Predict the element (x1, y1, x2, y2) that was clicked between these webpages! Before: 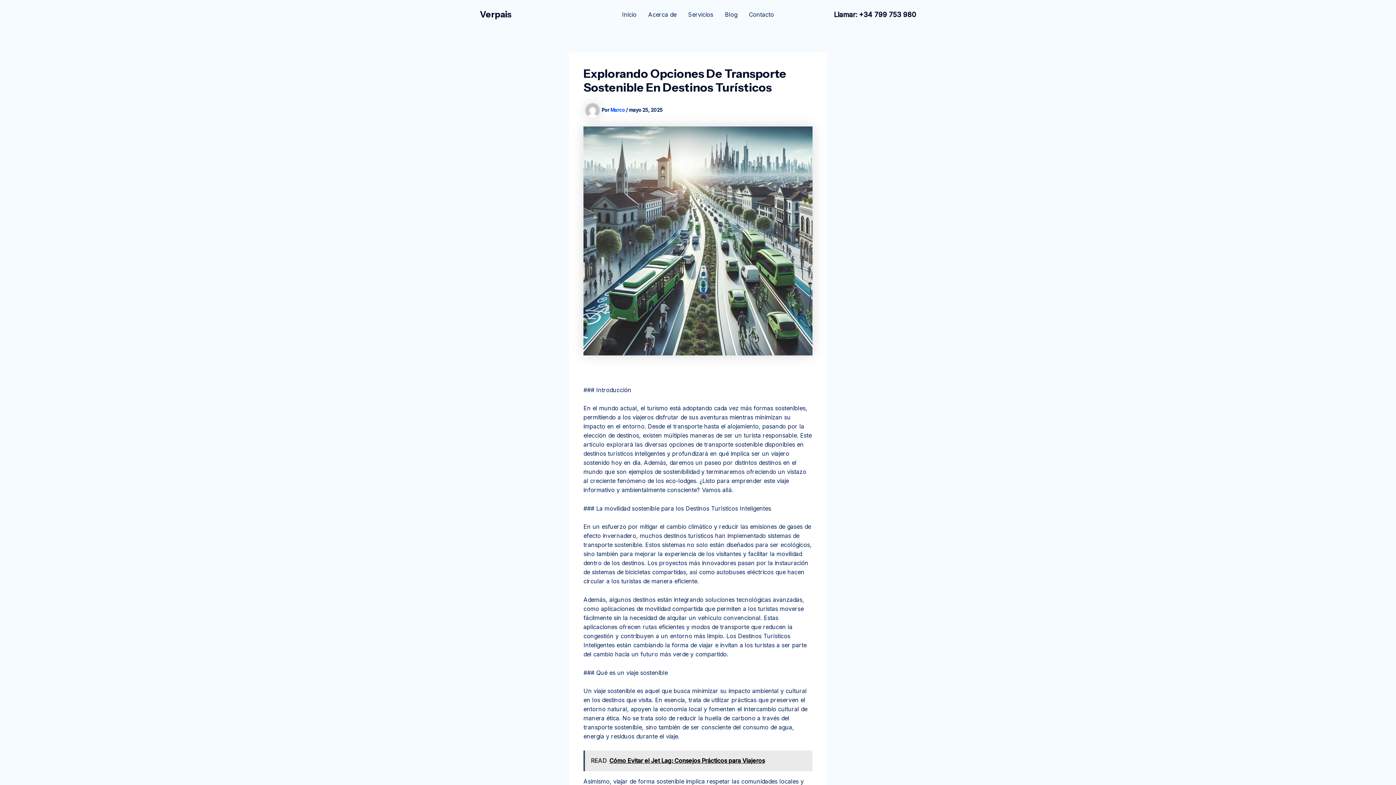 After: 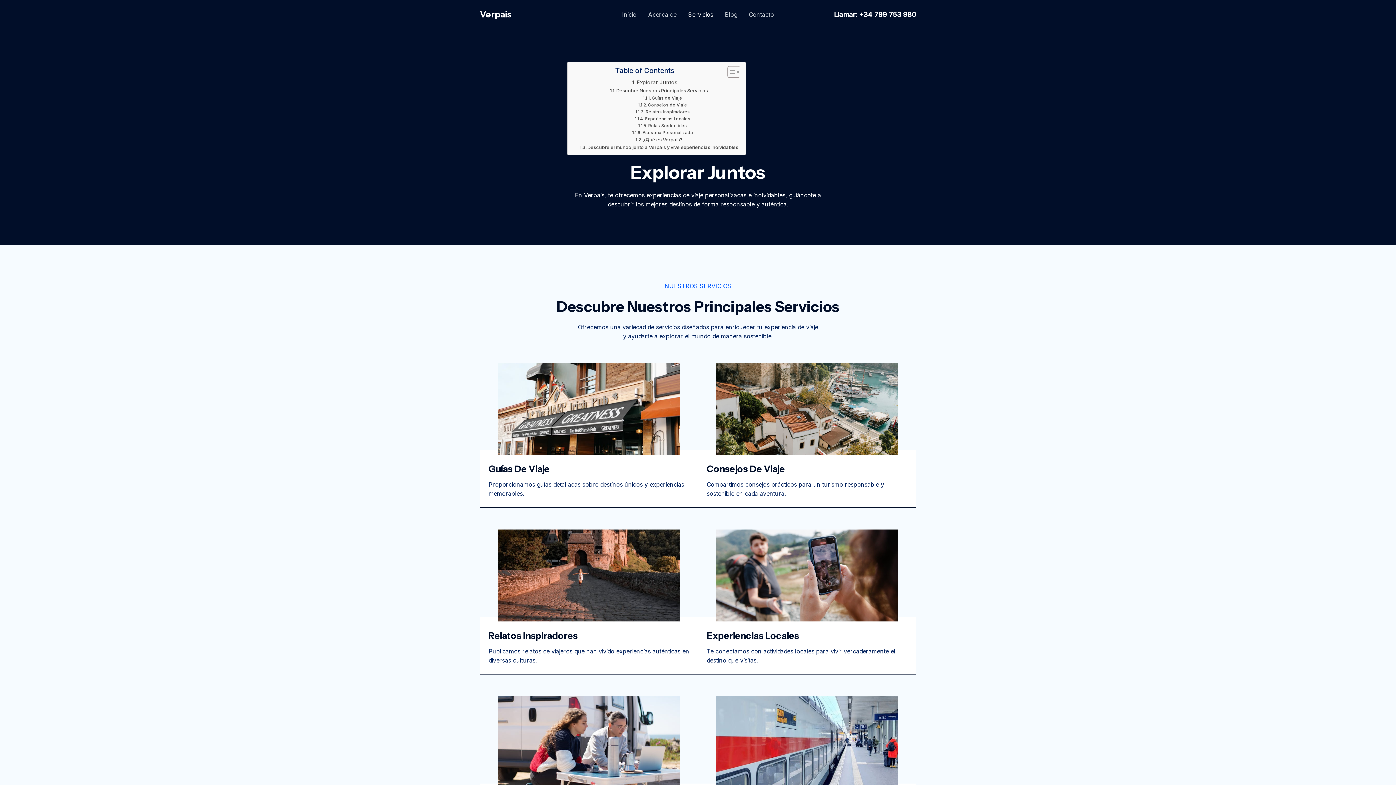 Action: label: Servicios bbox: (682, 0, 719, 29)